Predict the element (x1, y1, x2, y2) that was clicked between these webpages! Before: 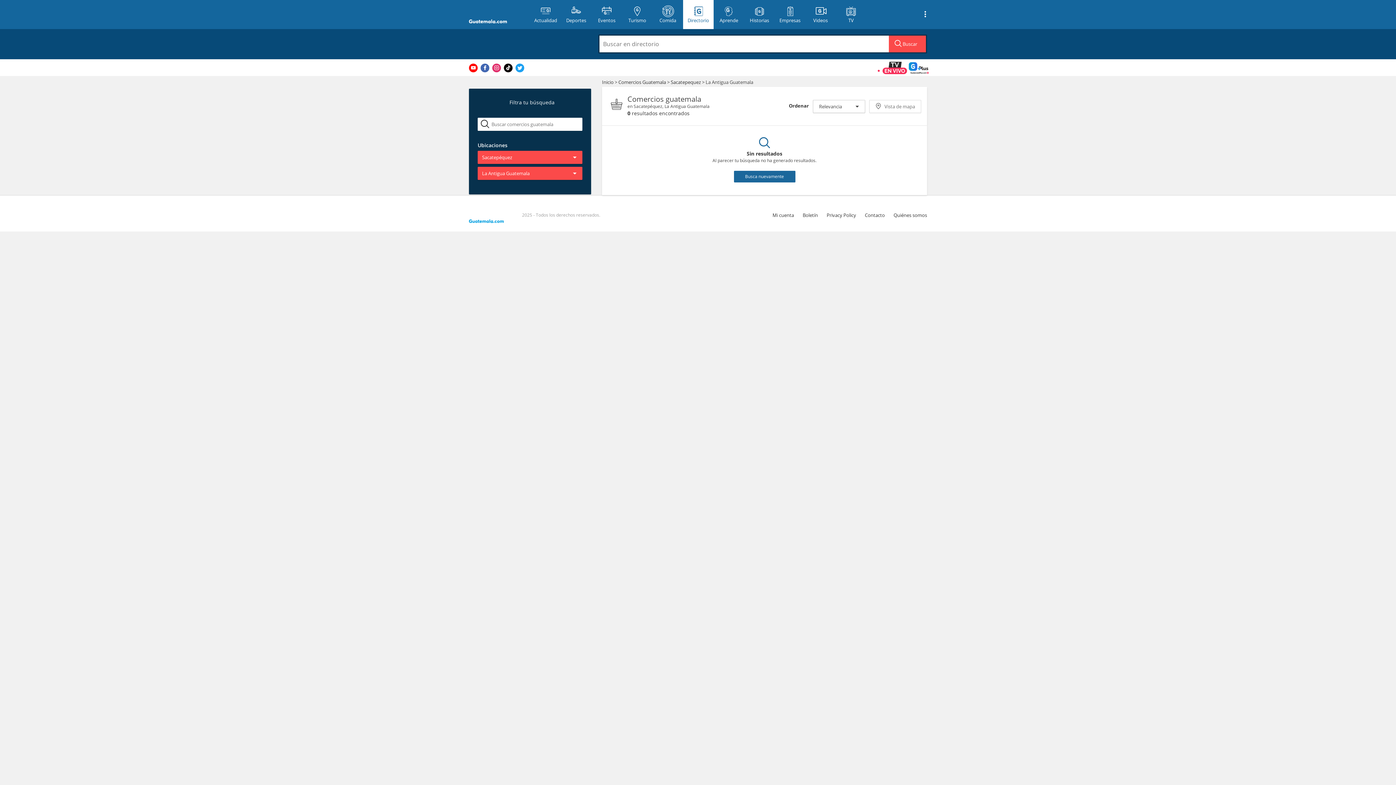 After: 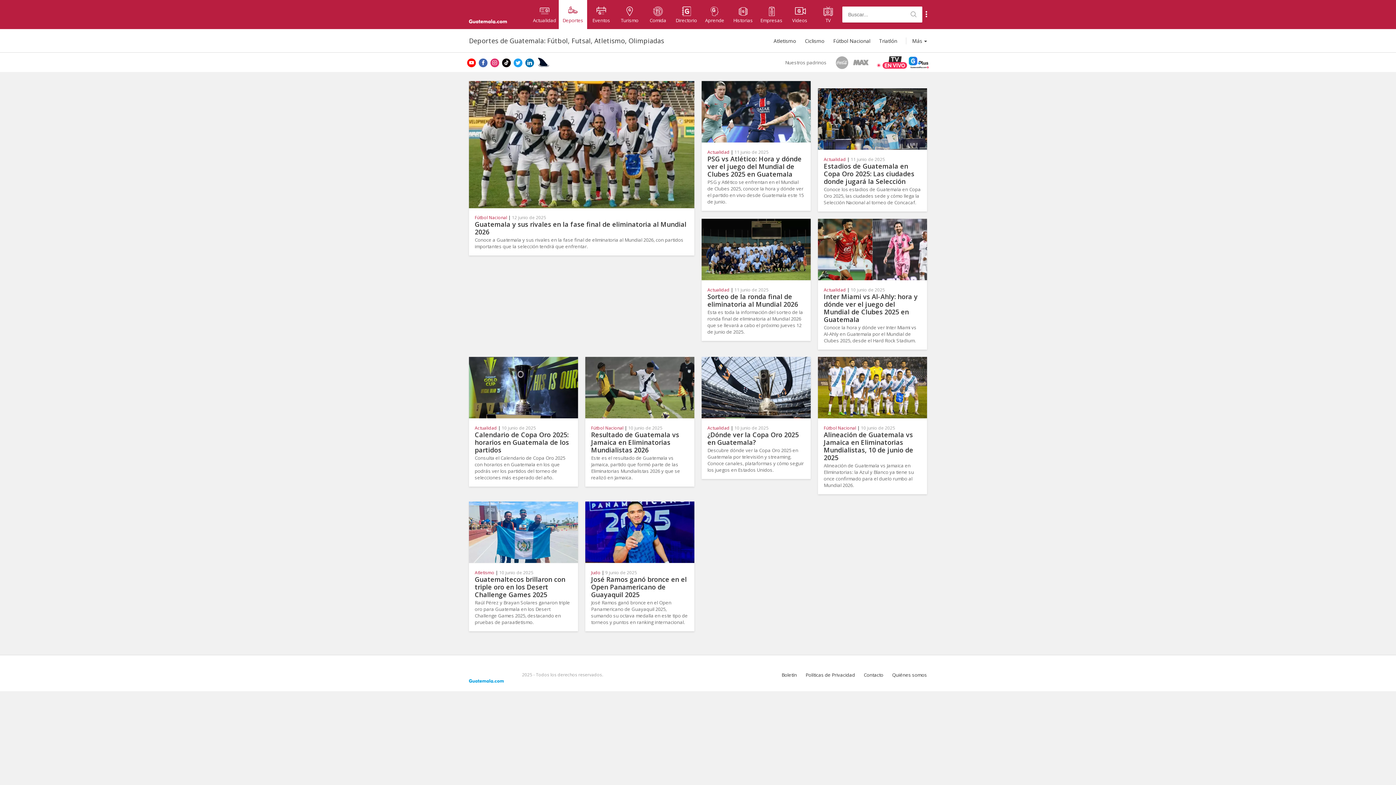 Action: label: Deportes bbox: (561, 0, 591, 29)